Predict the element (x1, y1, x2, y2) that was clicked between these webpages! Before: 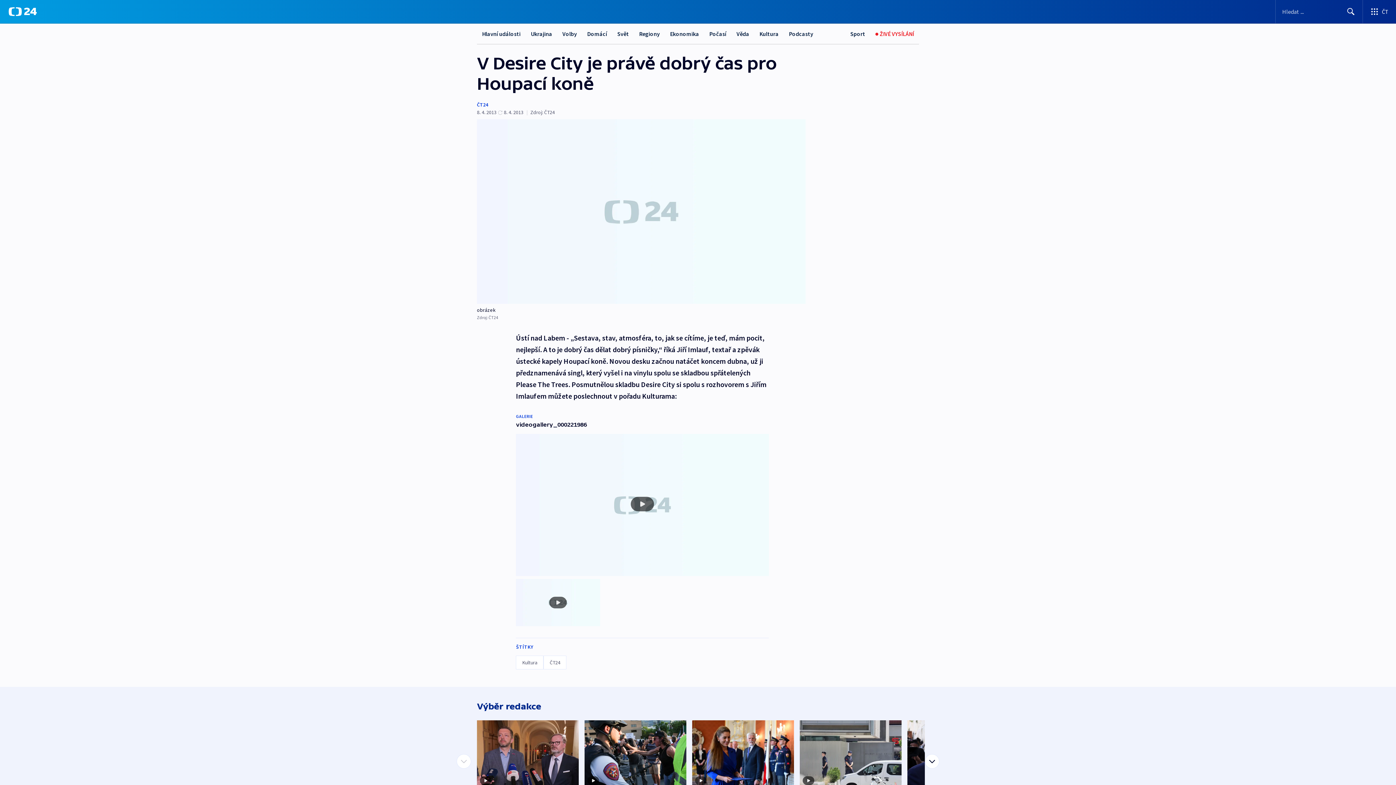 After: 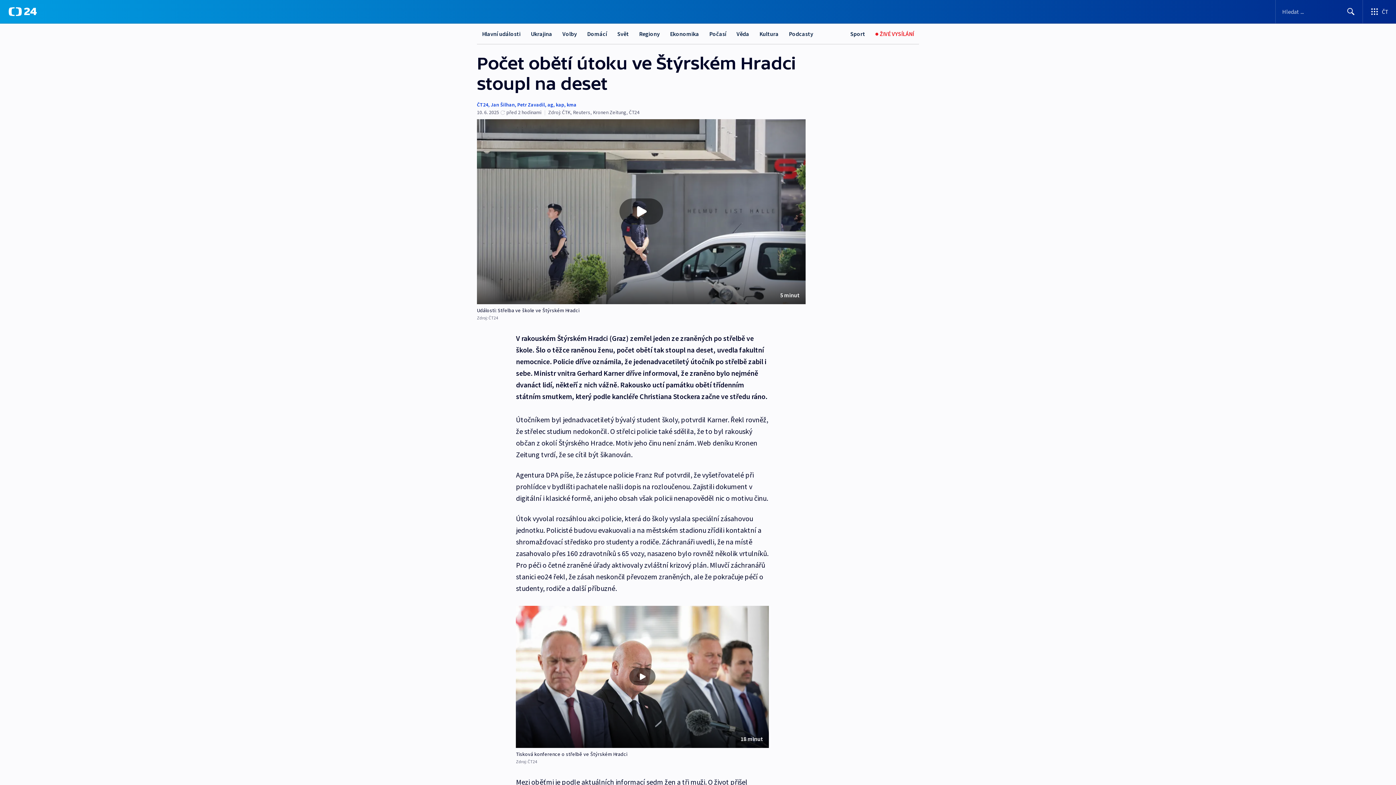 Action: bbox: (800, 720, 901, 814) label: Počet obětí útoku ve Štýrském Hradci stoupl na deset
včera
před 2 hodinami